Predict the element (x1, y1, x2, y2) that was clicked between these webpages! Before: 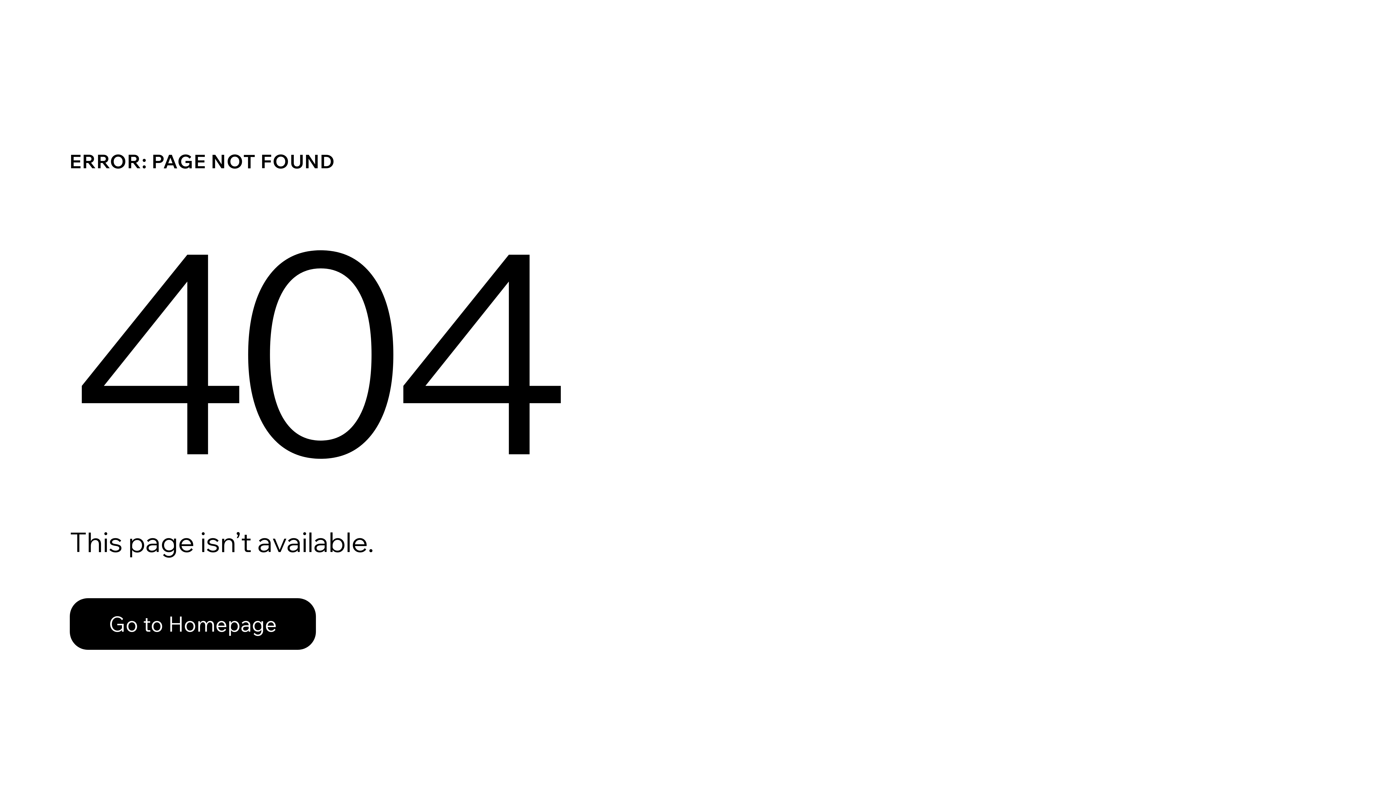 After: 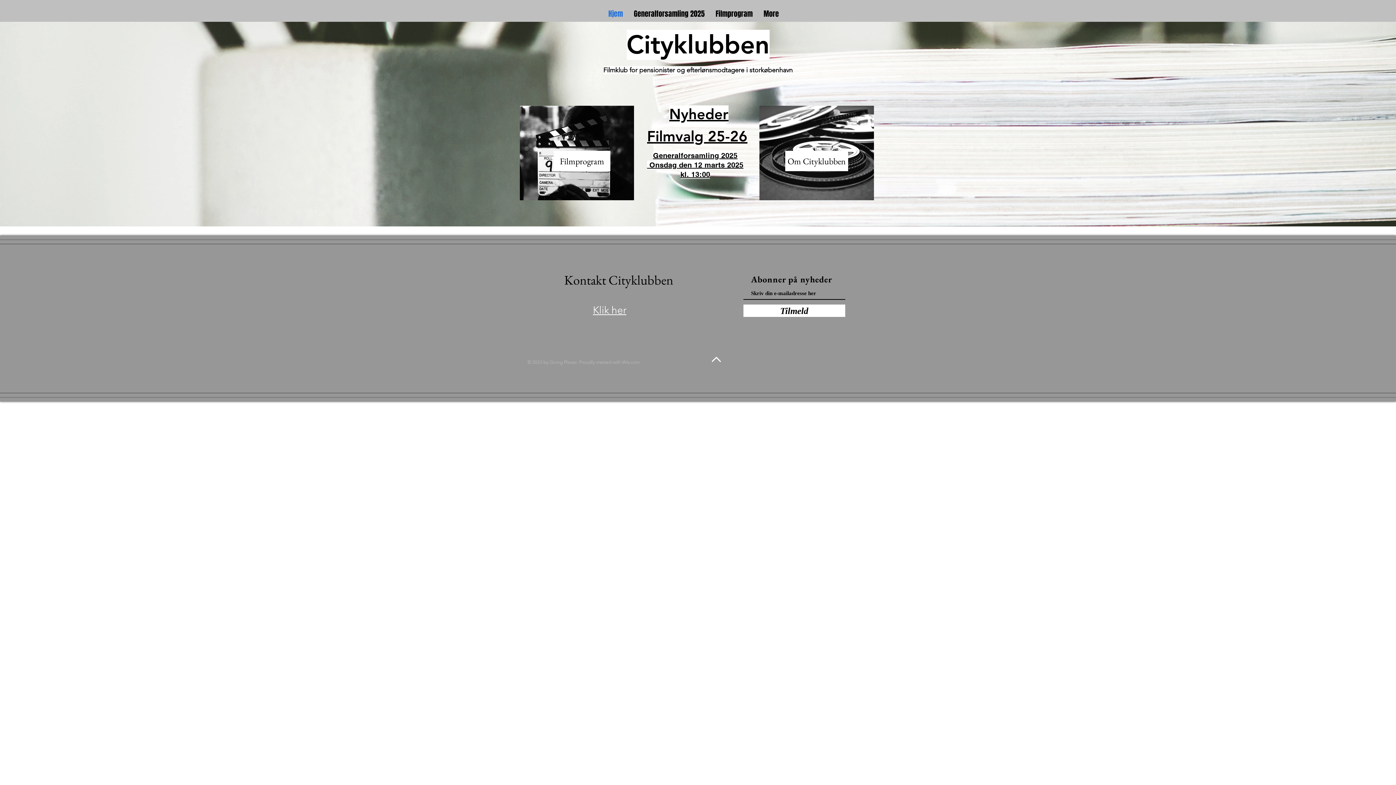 Action: bbox: (69, 582, 768, 659) label: Go to Homepage